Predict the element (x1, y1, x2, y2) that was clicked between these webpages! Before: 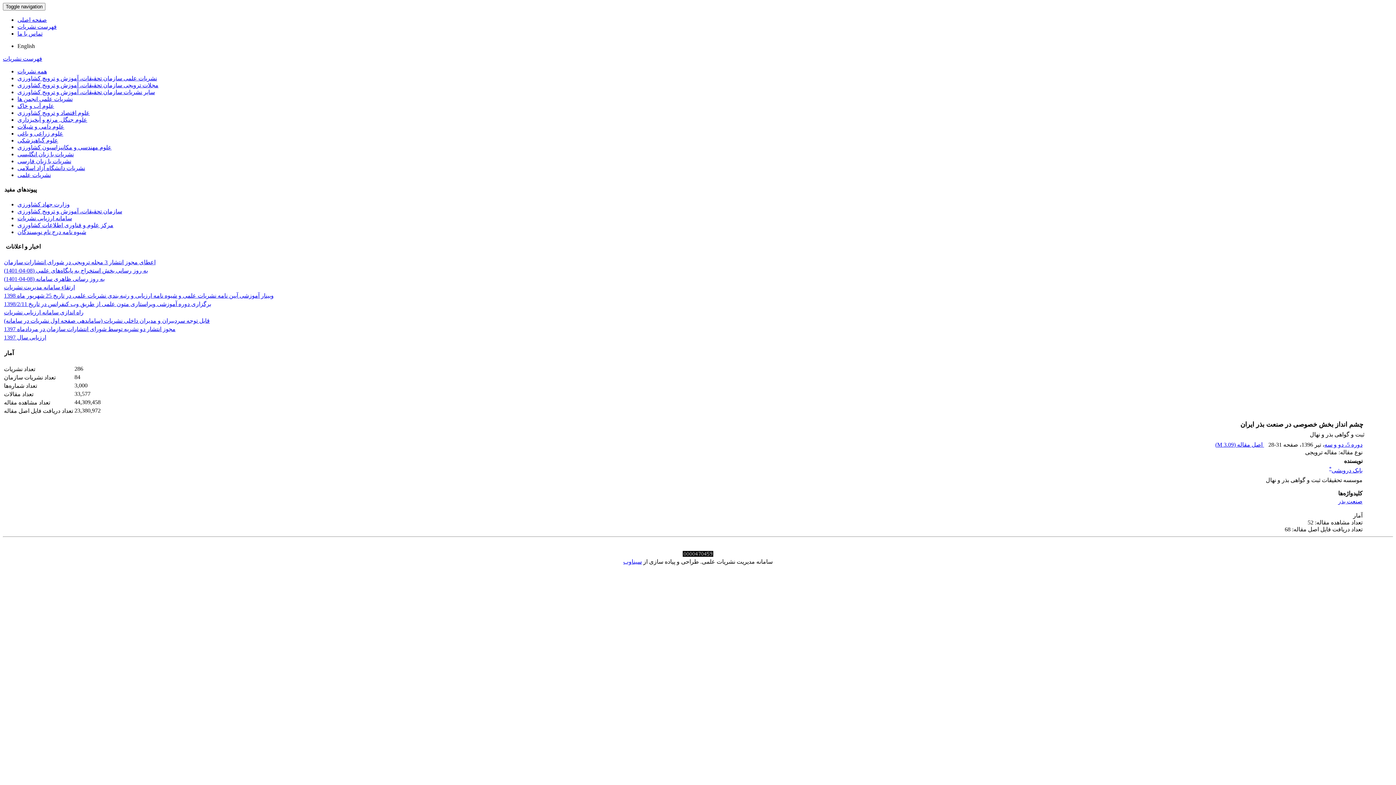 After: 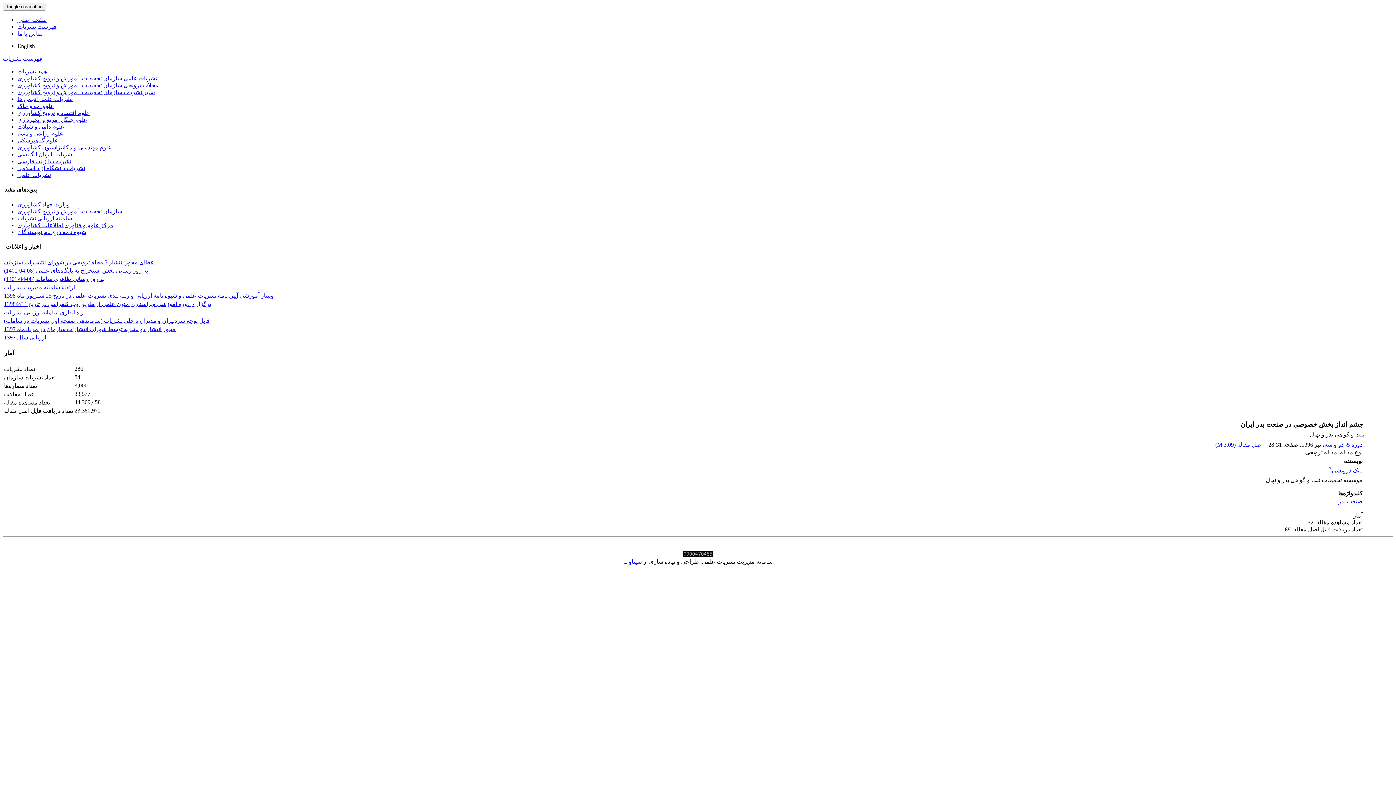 Action: label: مرکز علوم و فناوری اطلاعات کشاورزی bbox: (17, 222, 113, 228)